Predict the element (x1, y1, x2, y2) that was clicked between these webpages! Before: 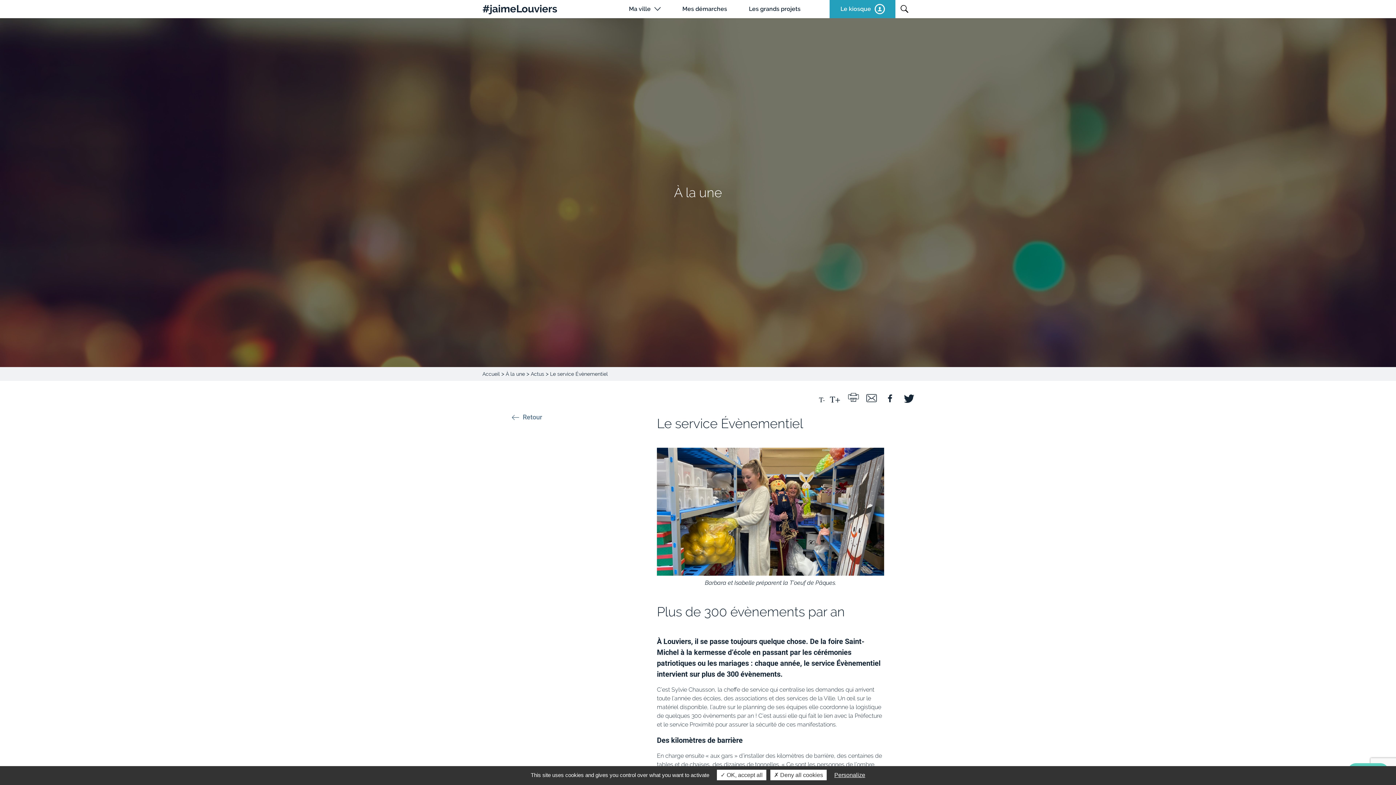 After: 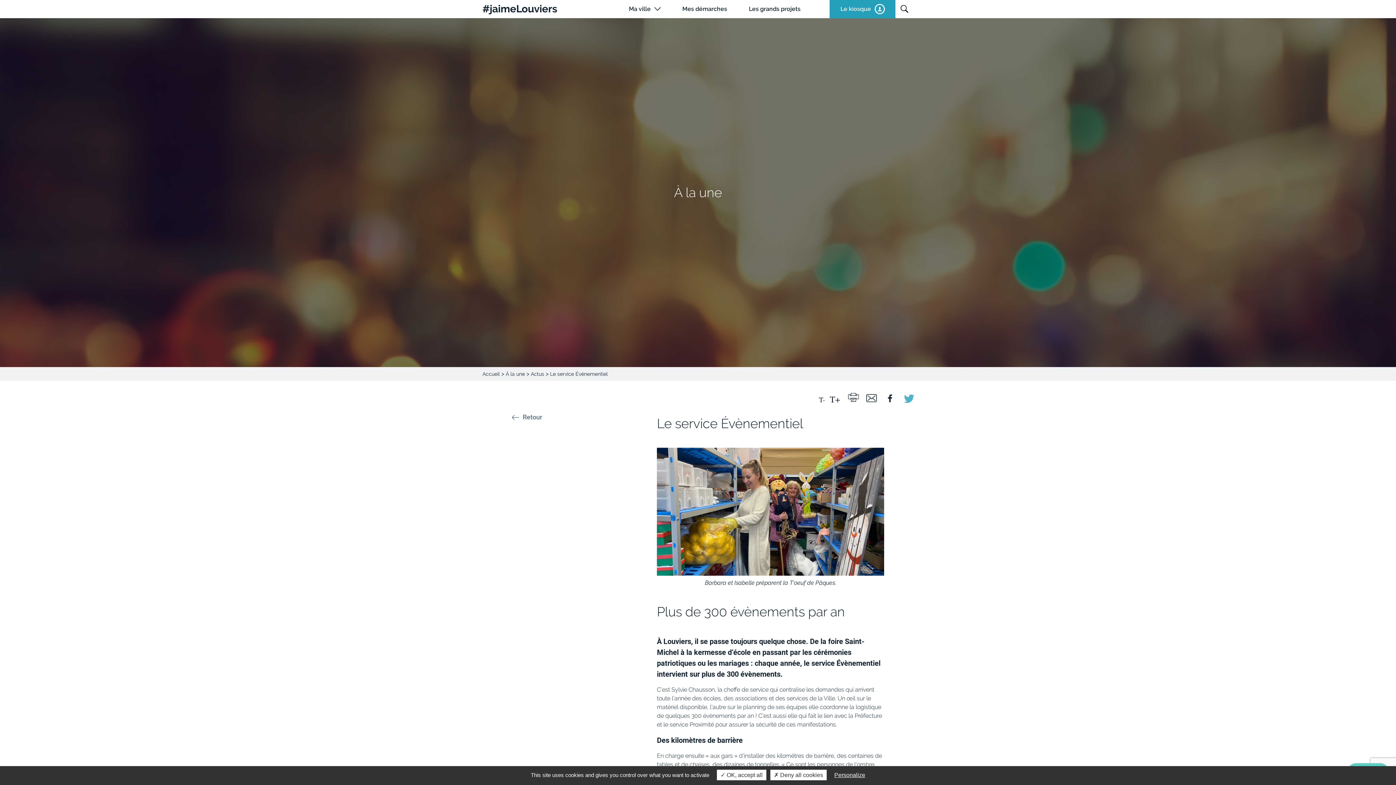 Action: bbox: (902, 392, 913, 402) label: Tweet